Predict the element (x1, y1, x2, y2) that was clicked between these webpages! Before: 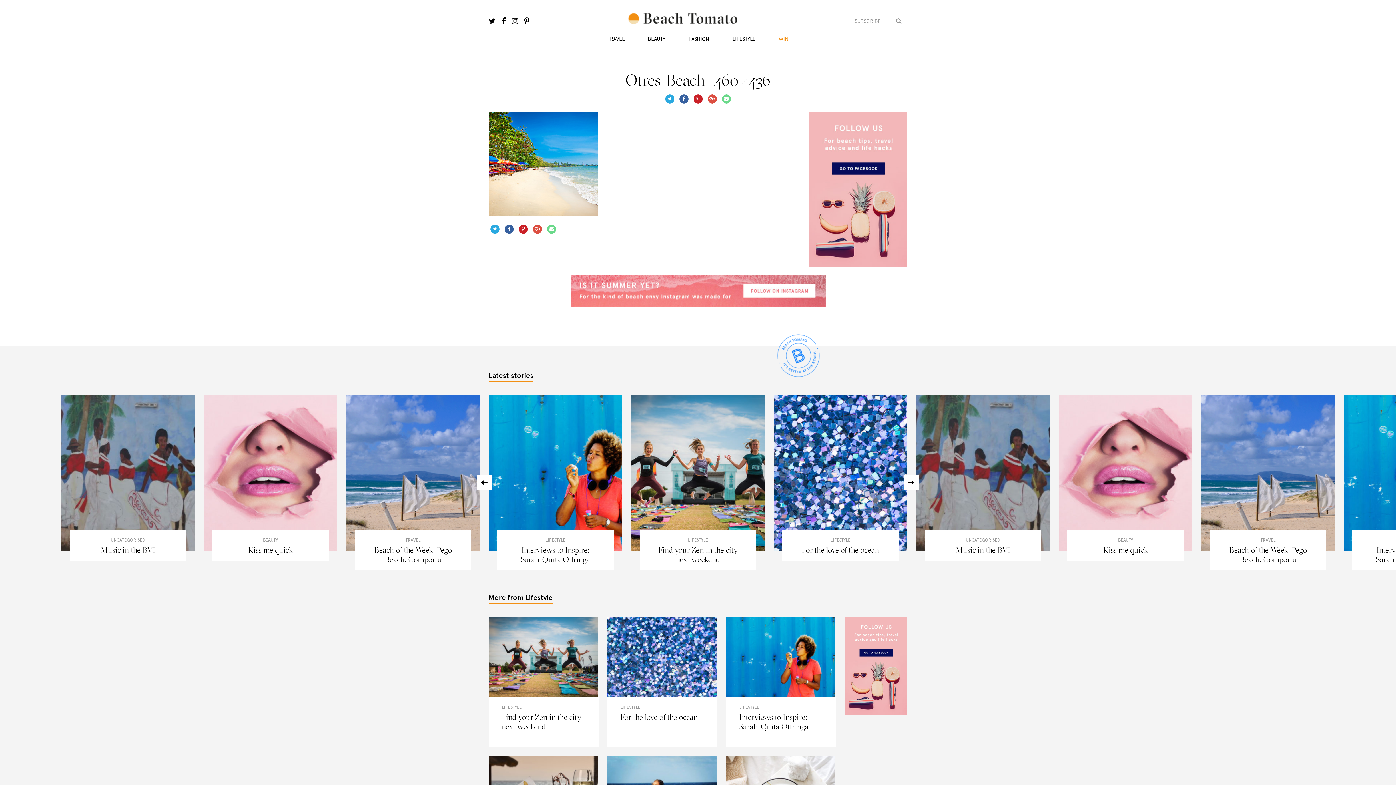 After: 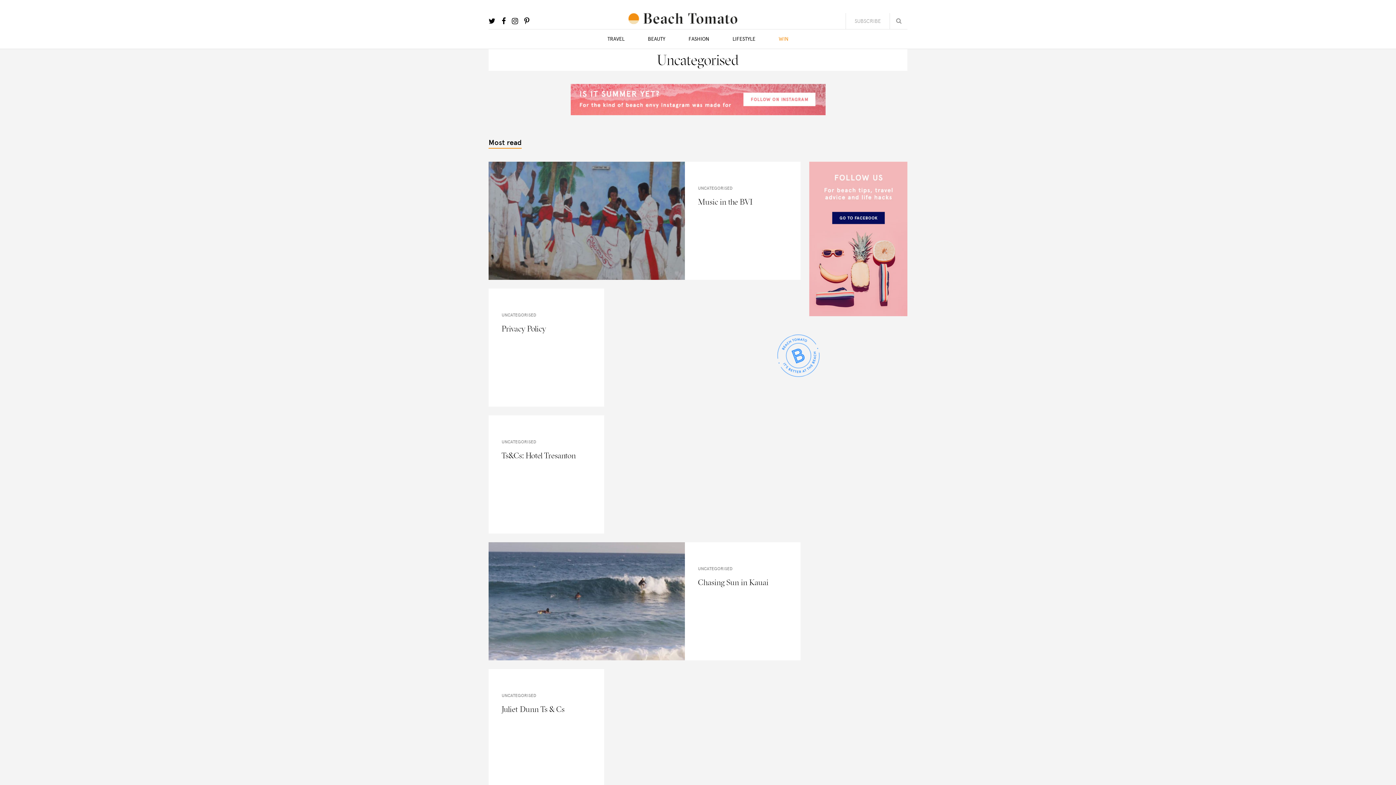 Action: label: UNCATEGORISED bbox: (110, 537, 145, 543)